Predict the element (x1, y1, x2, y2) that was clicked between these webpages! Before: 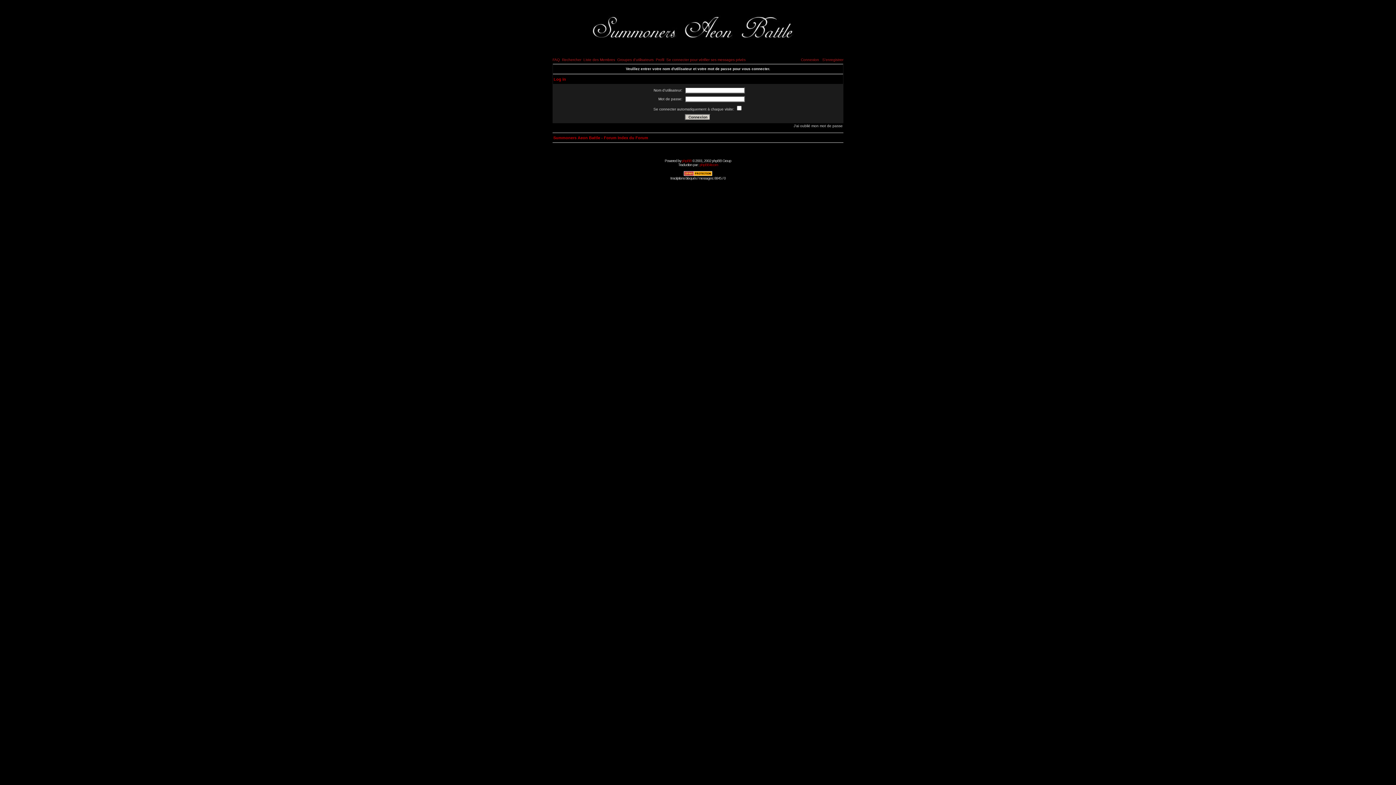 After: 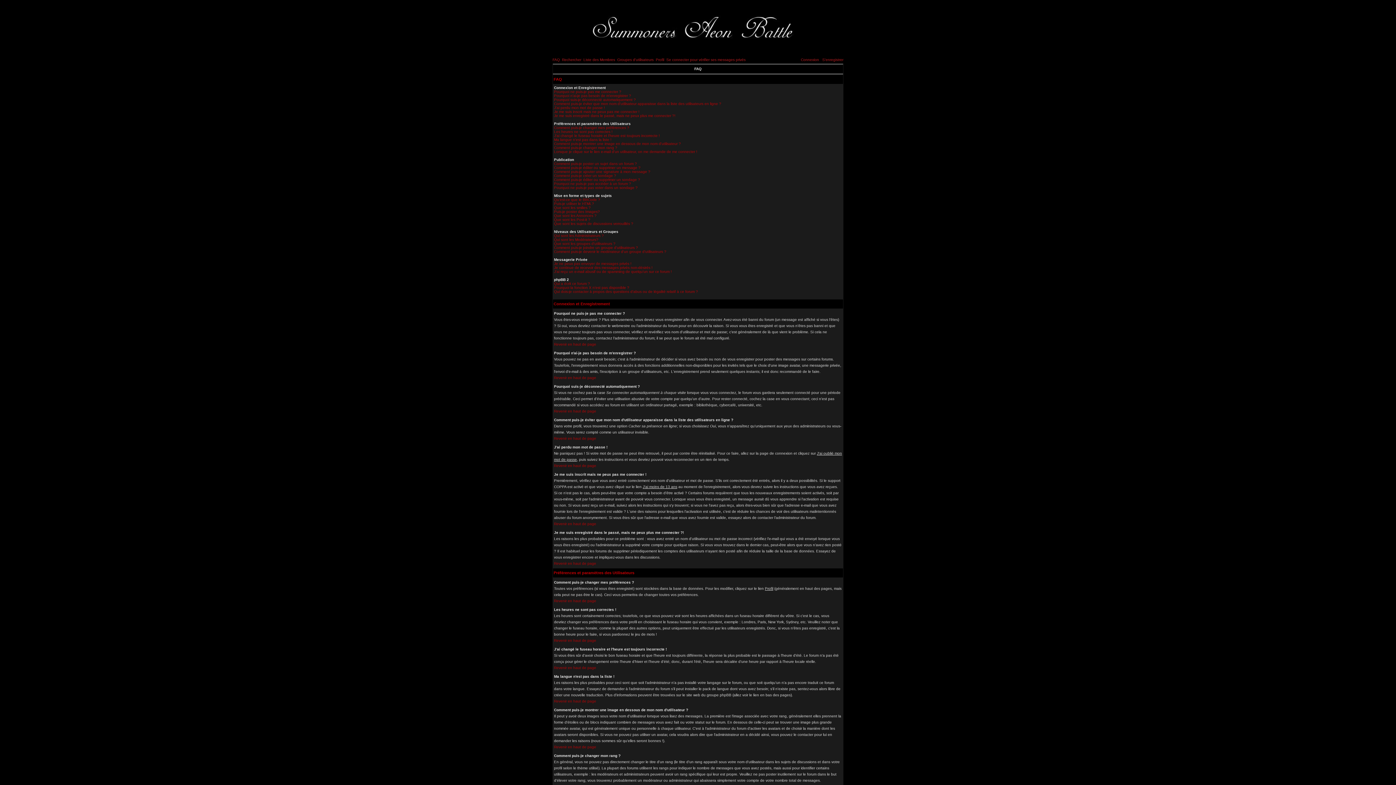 Action: label: FAQ bbox: (552, 57, 560, 61)